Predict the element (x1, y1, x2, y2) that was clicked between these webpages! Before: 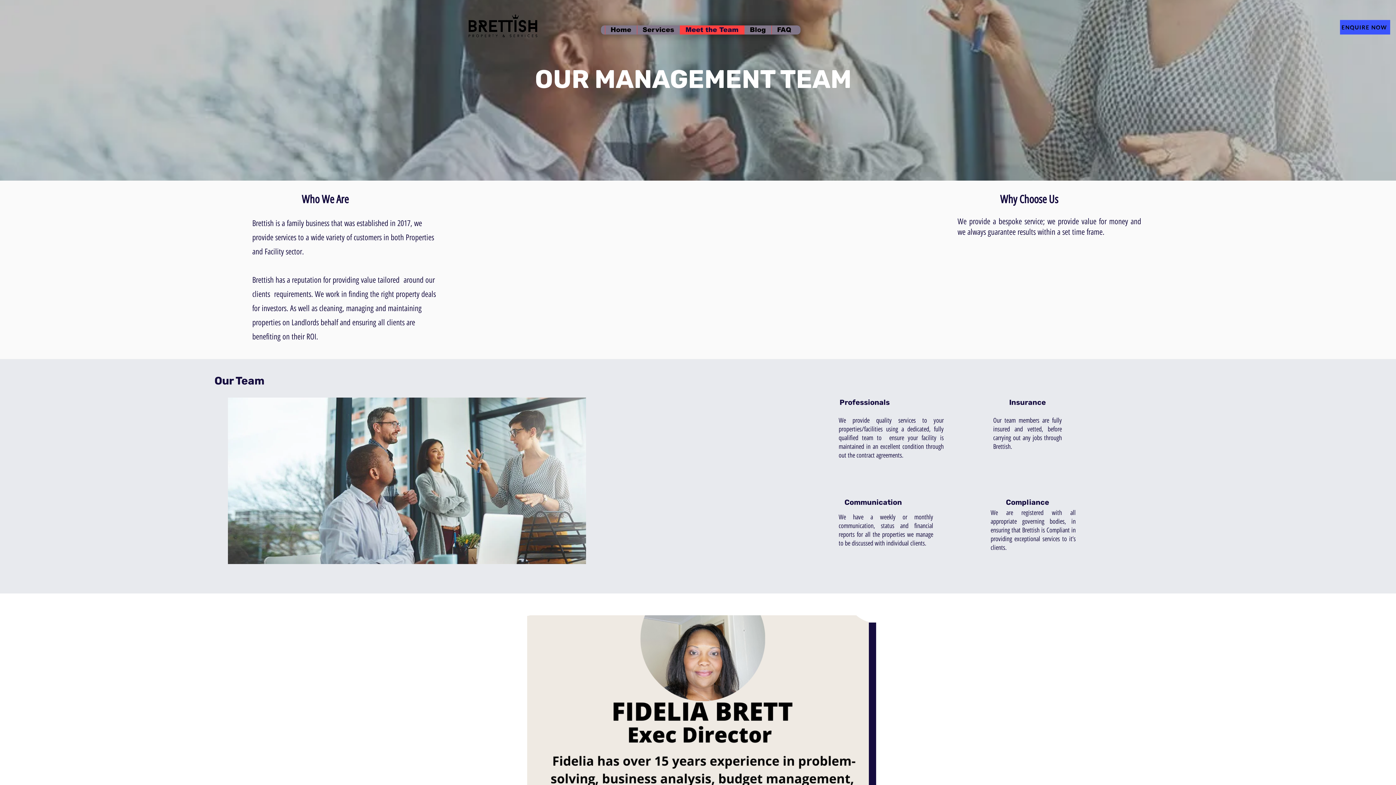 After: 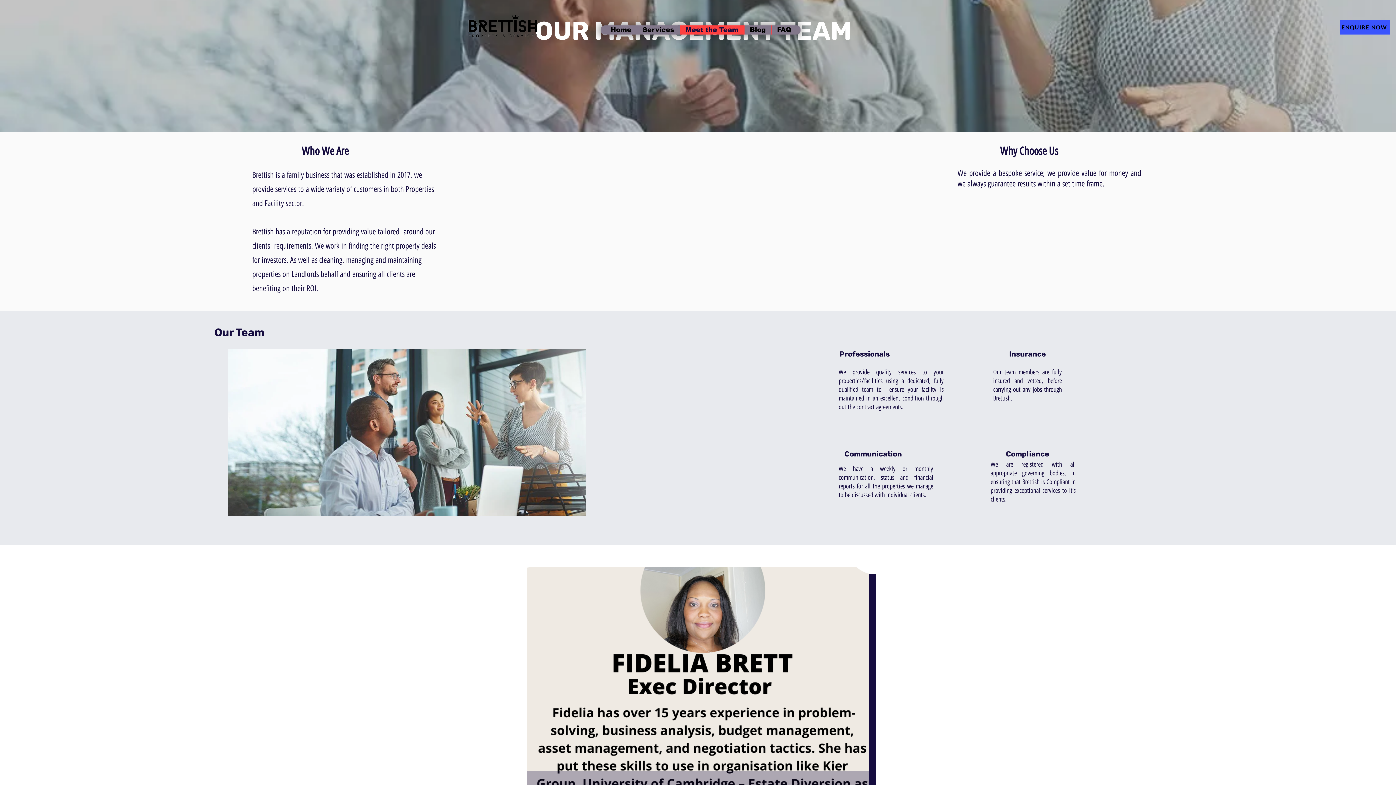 Action: bbox: (527, 615, 869, 833)